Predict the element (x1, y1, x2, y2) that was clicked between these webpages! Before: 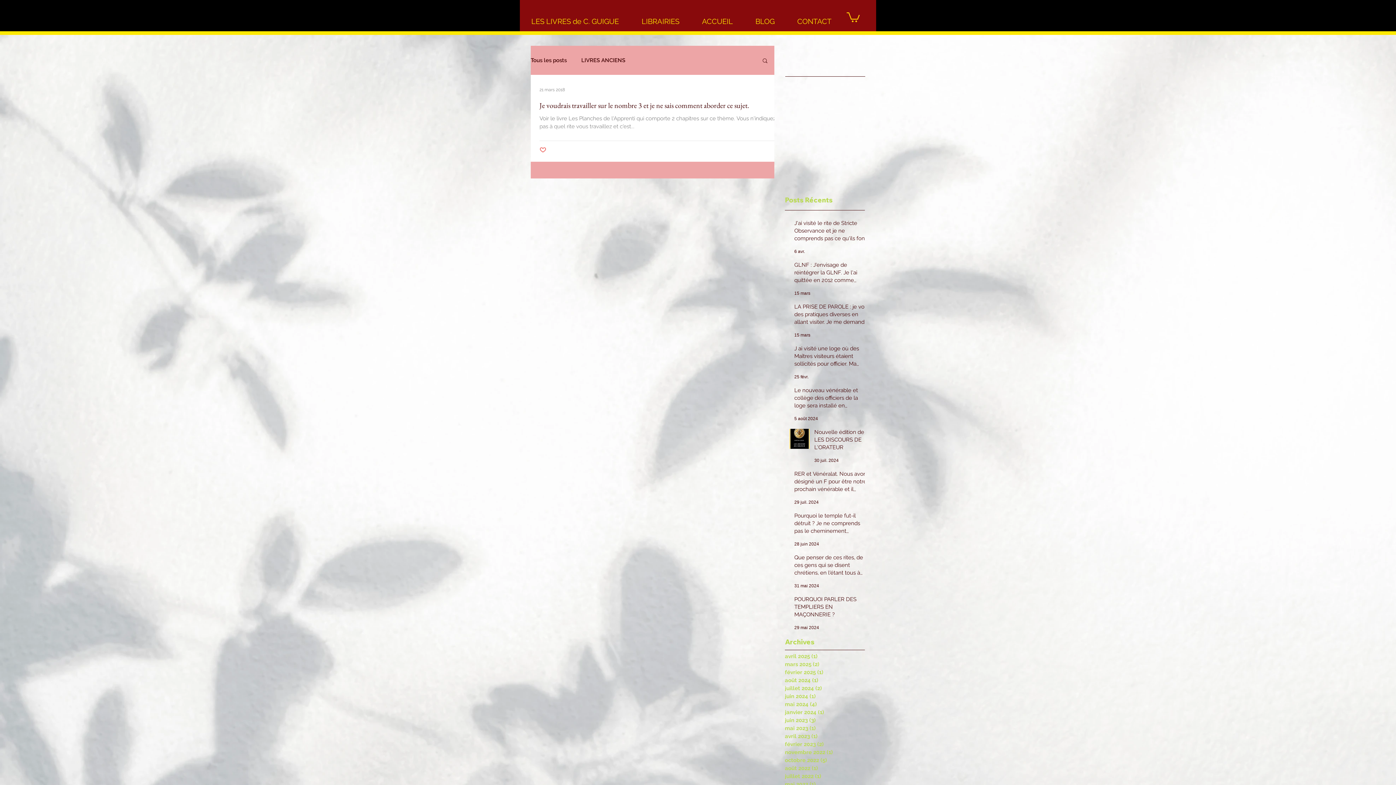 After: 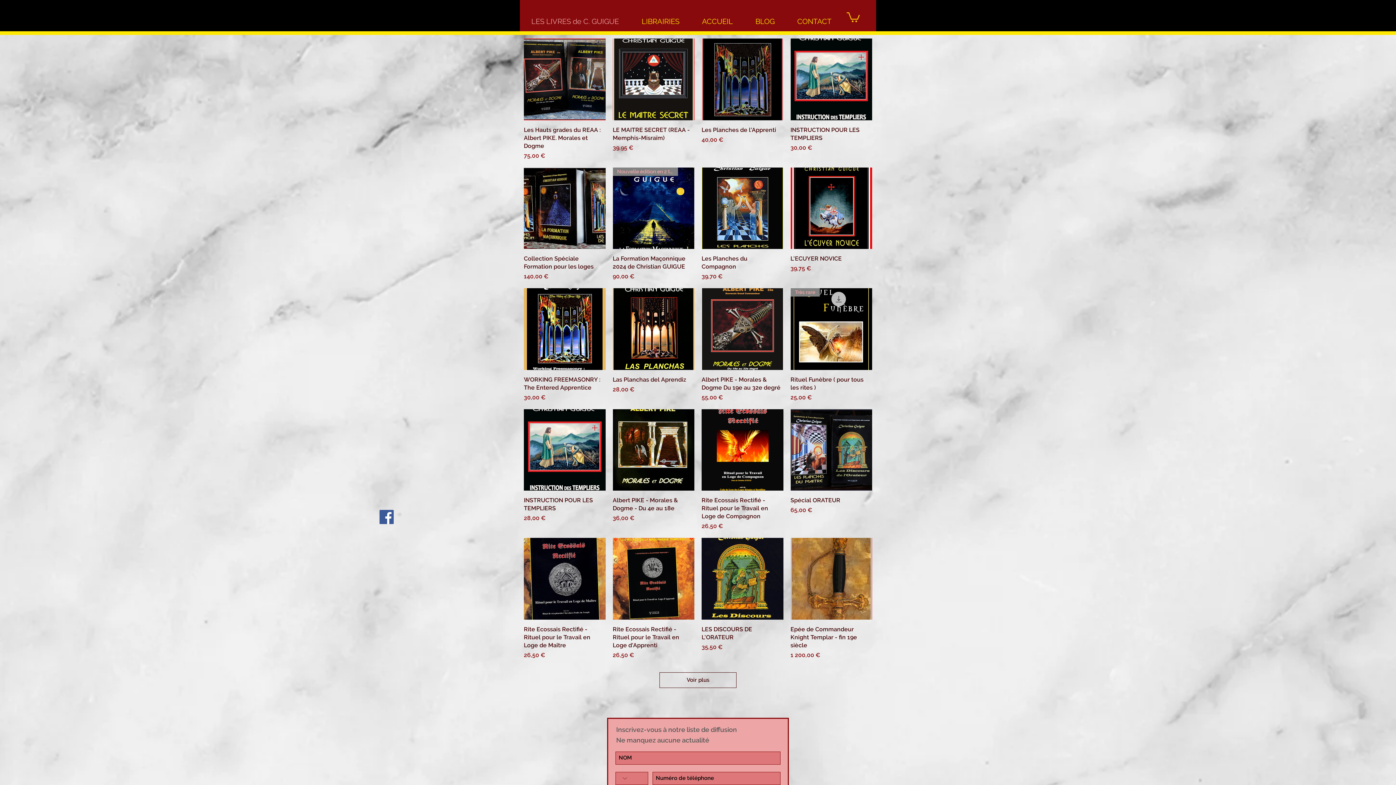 Action: bbox: (520, 8, 630, 34) label: LES LIVRES de C. GUIGUE